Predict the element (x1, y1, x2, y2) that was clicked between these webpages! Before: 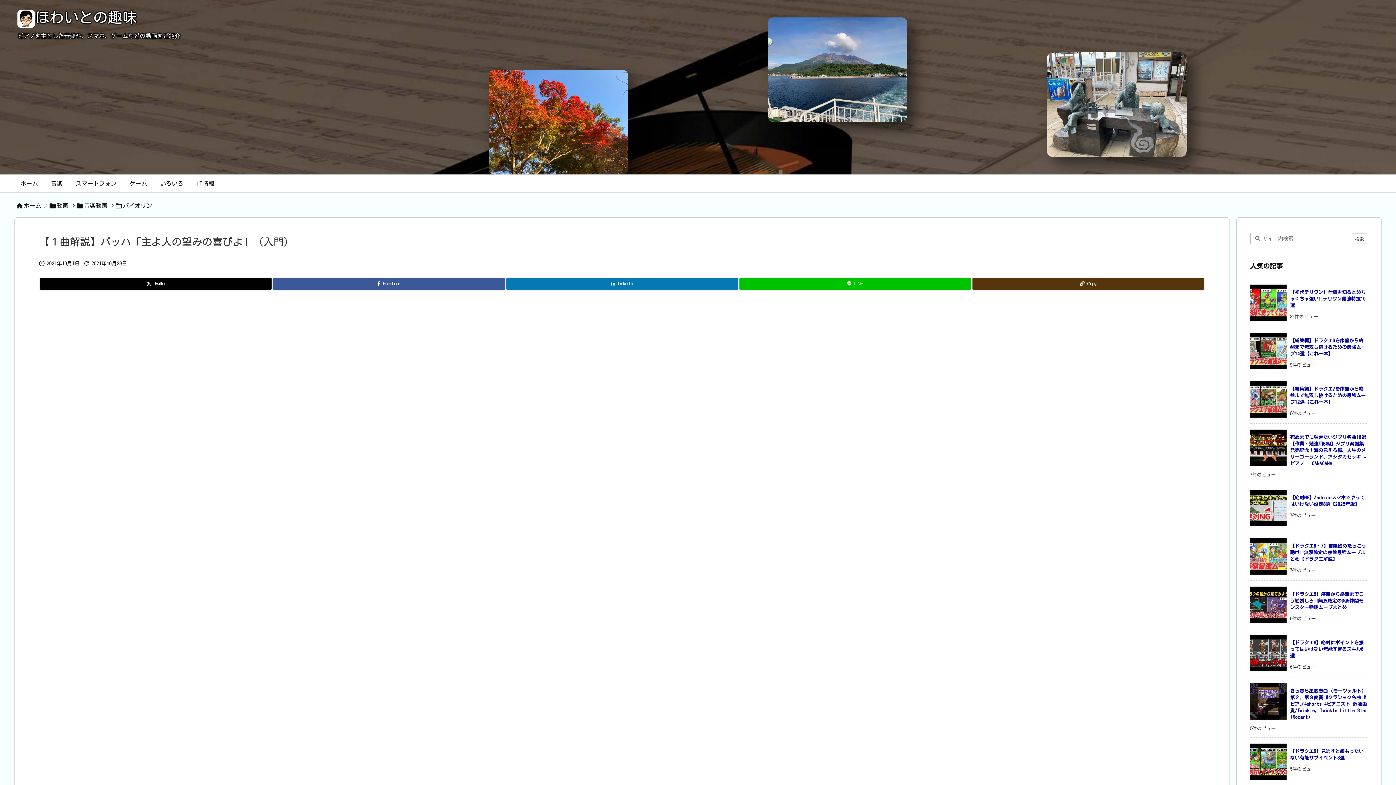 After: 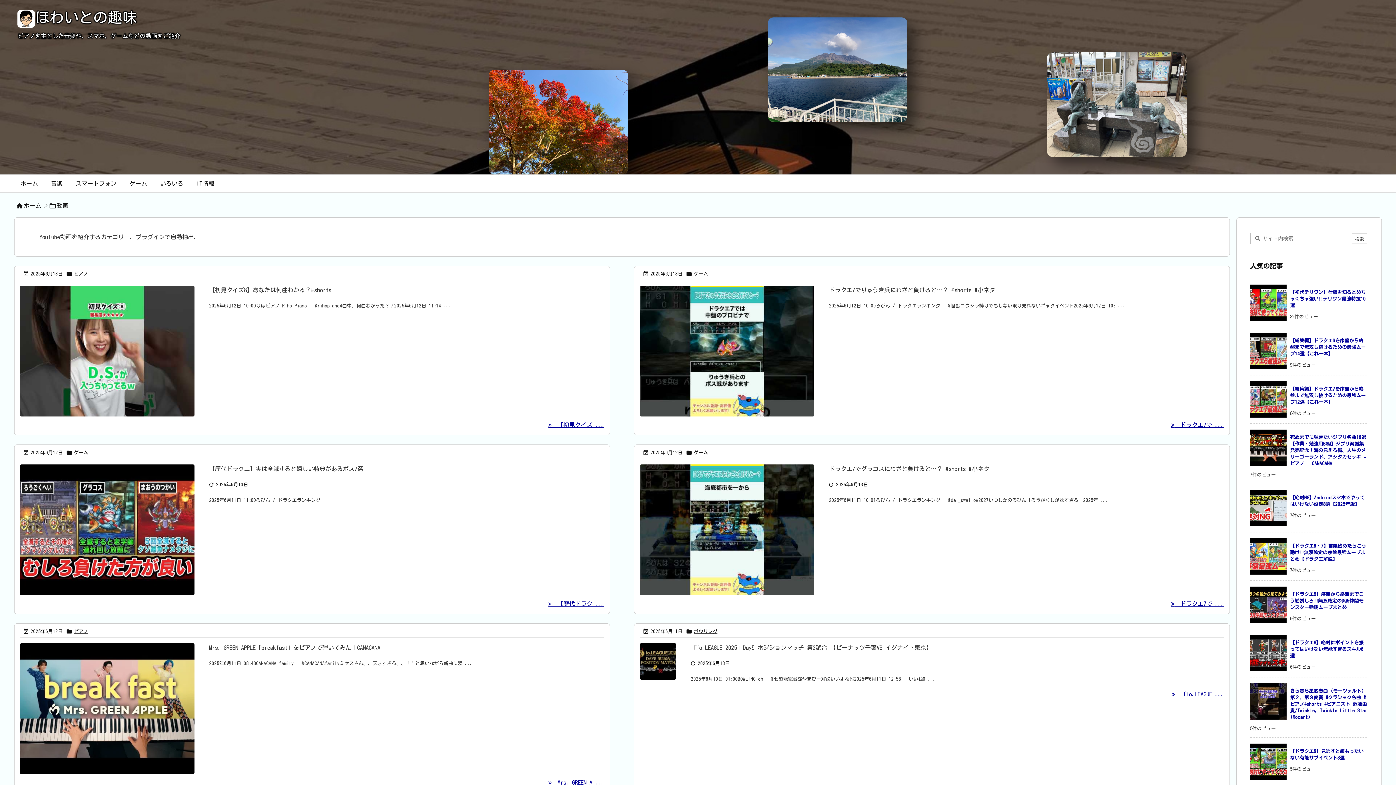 Action: label: 動画 bbox: (56, 202, 68, 208)